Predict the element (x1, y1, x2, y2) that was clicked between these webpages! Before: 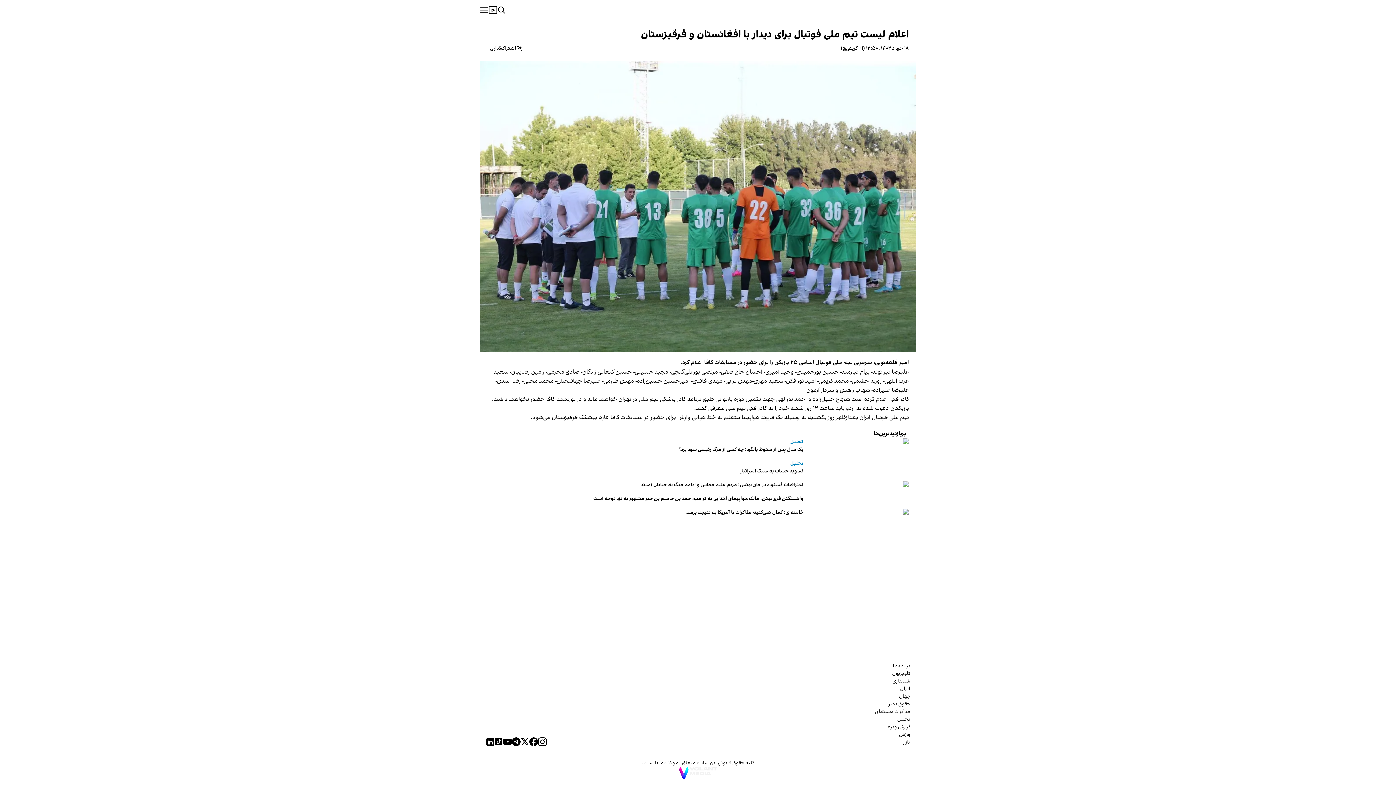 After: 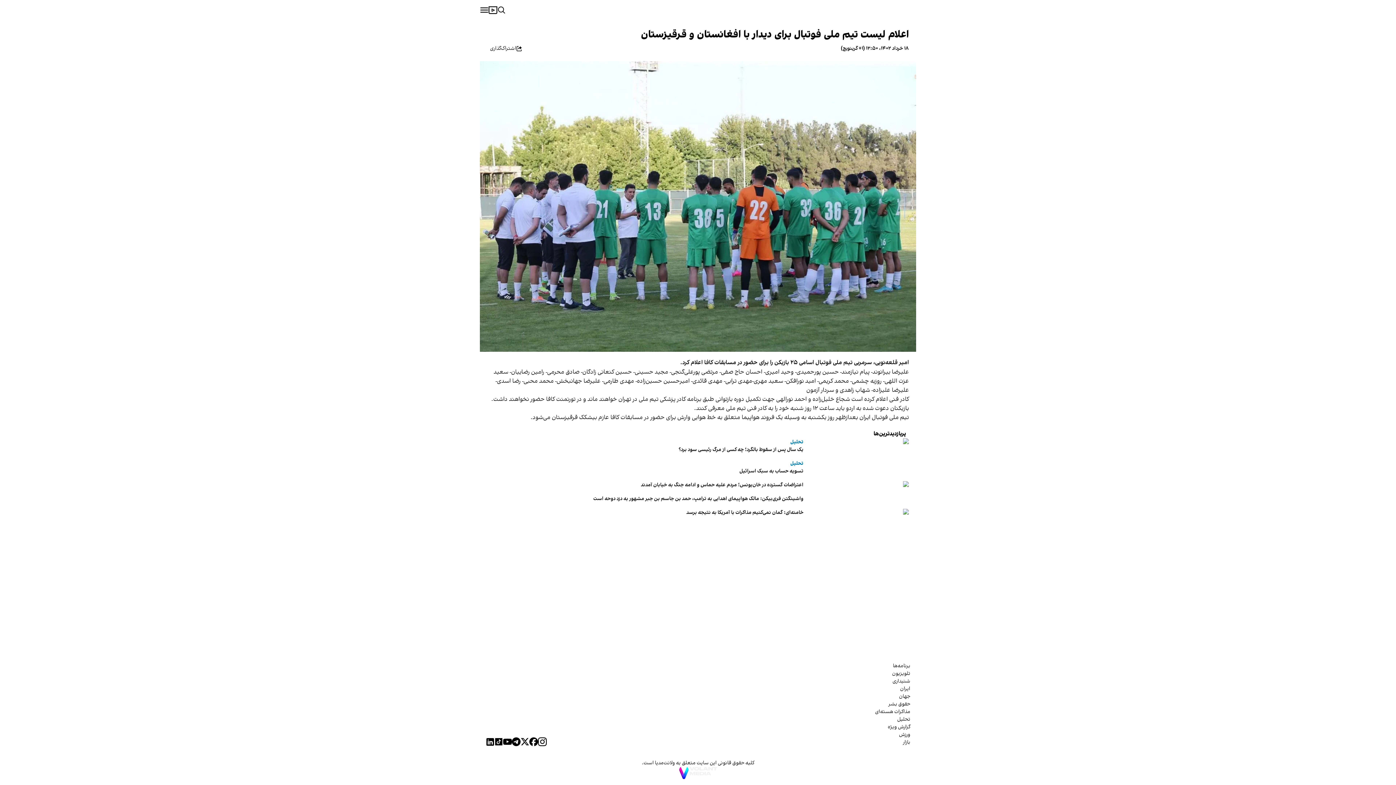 Action: bbox: (480, 5, 488, 14)